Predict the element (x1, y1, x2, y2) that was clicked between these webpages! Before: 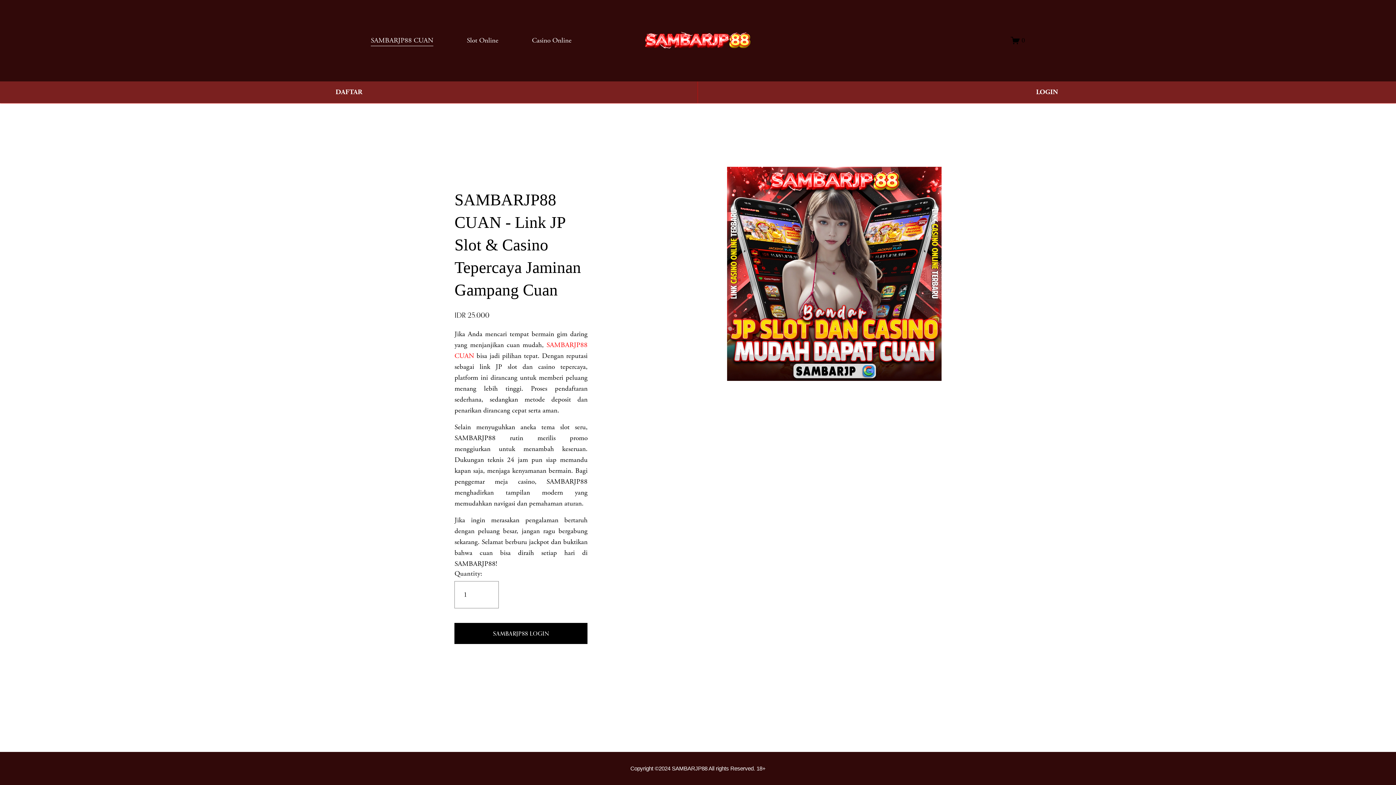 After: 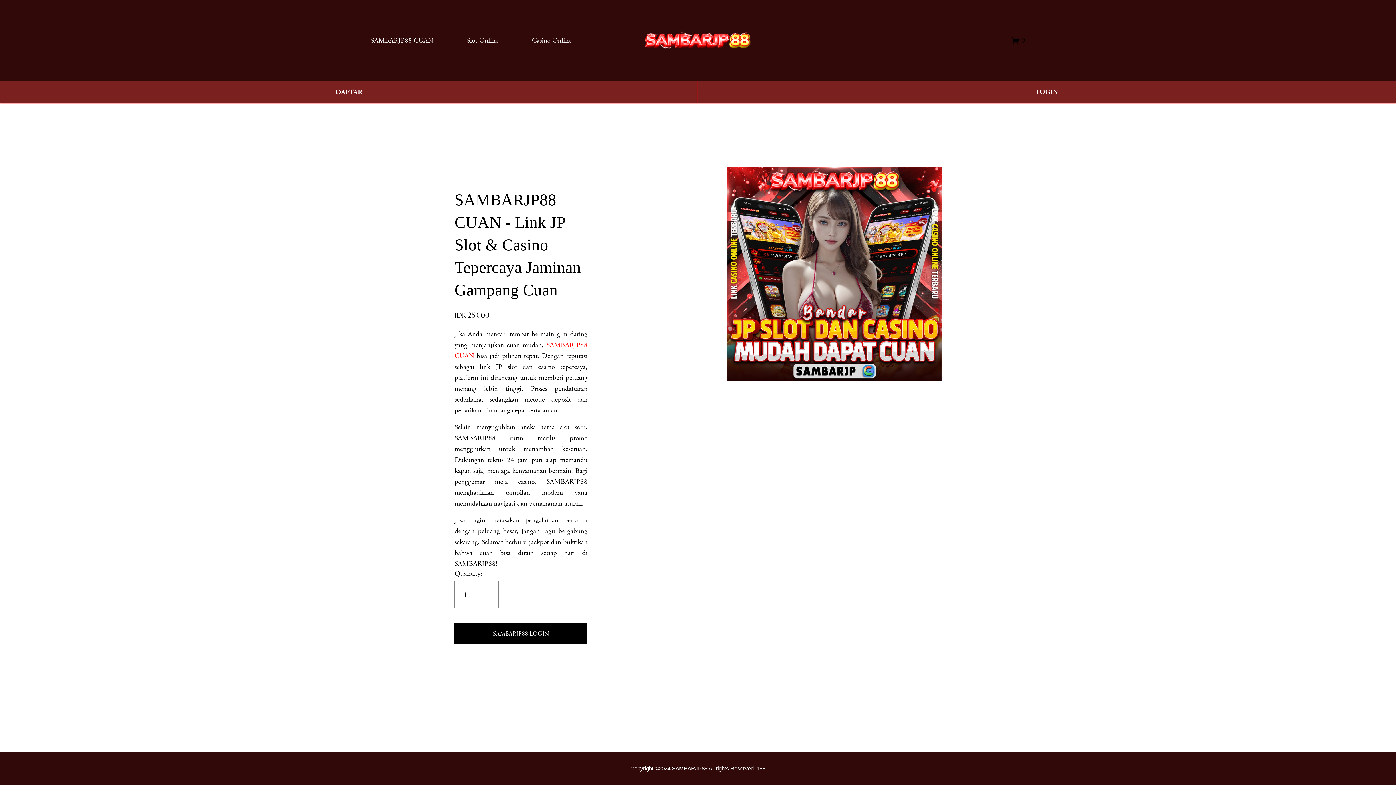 Action: bbox: (640, 27, 756, 53) label: " alt="SAMBARJP88 CUAN" style="display:block" fetchpriority="high" loading="eager" decoding="async" data-loader="raw">